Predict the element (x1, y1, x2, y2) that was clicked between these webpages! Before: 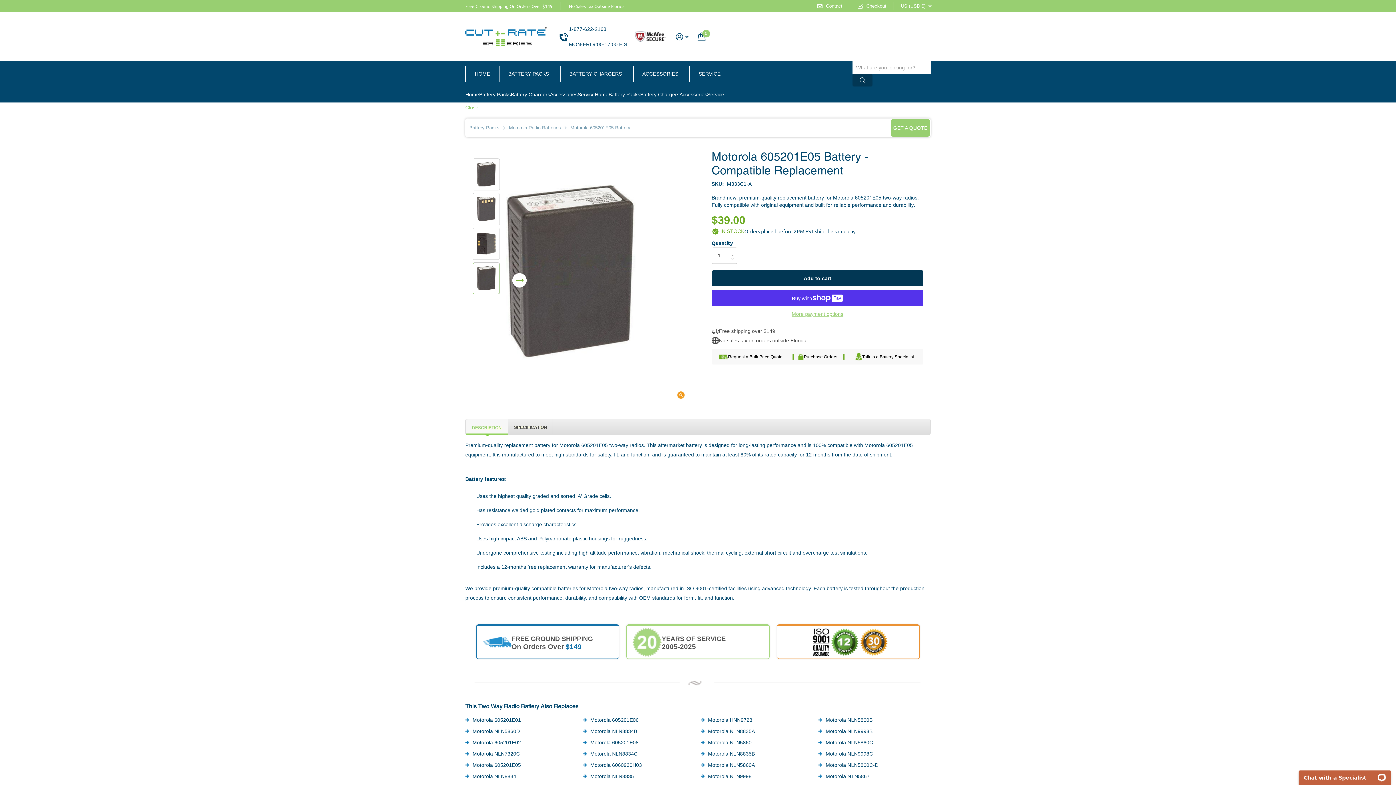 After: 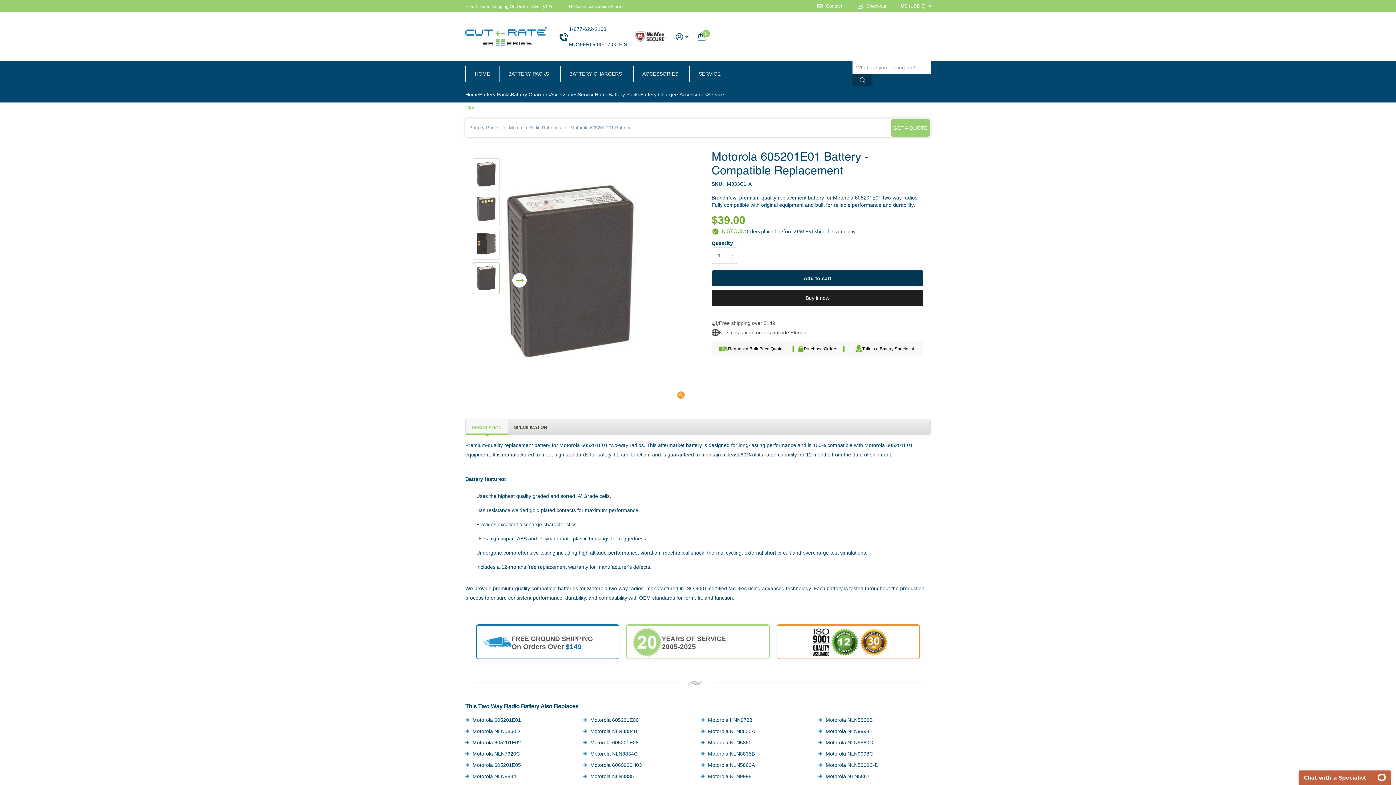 Action: label: Motorola 605201E01 bbox: (472, 714, 521, 725)